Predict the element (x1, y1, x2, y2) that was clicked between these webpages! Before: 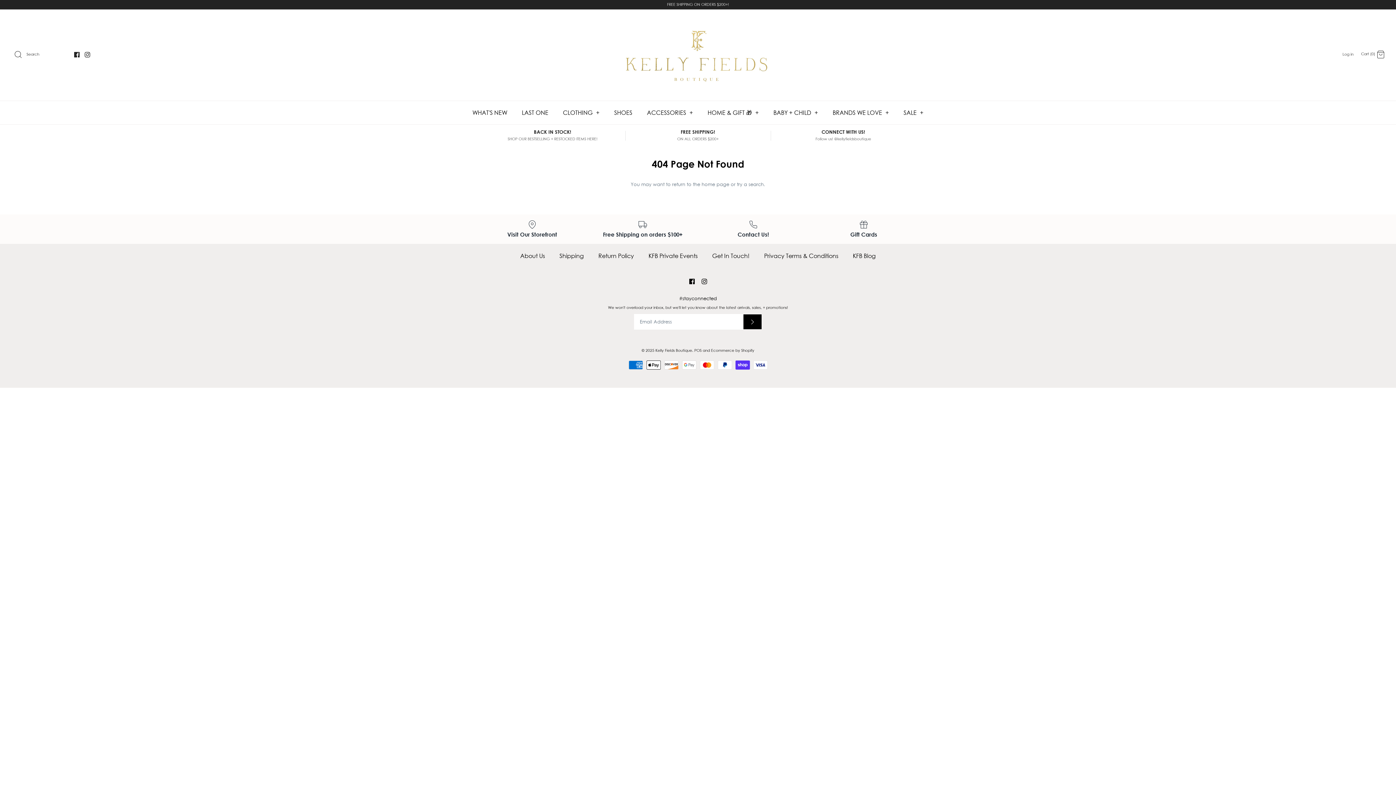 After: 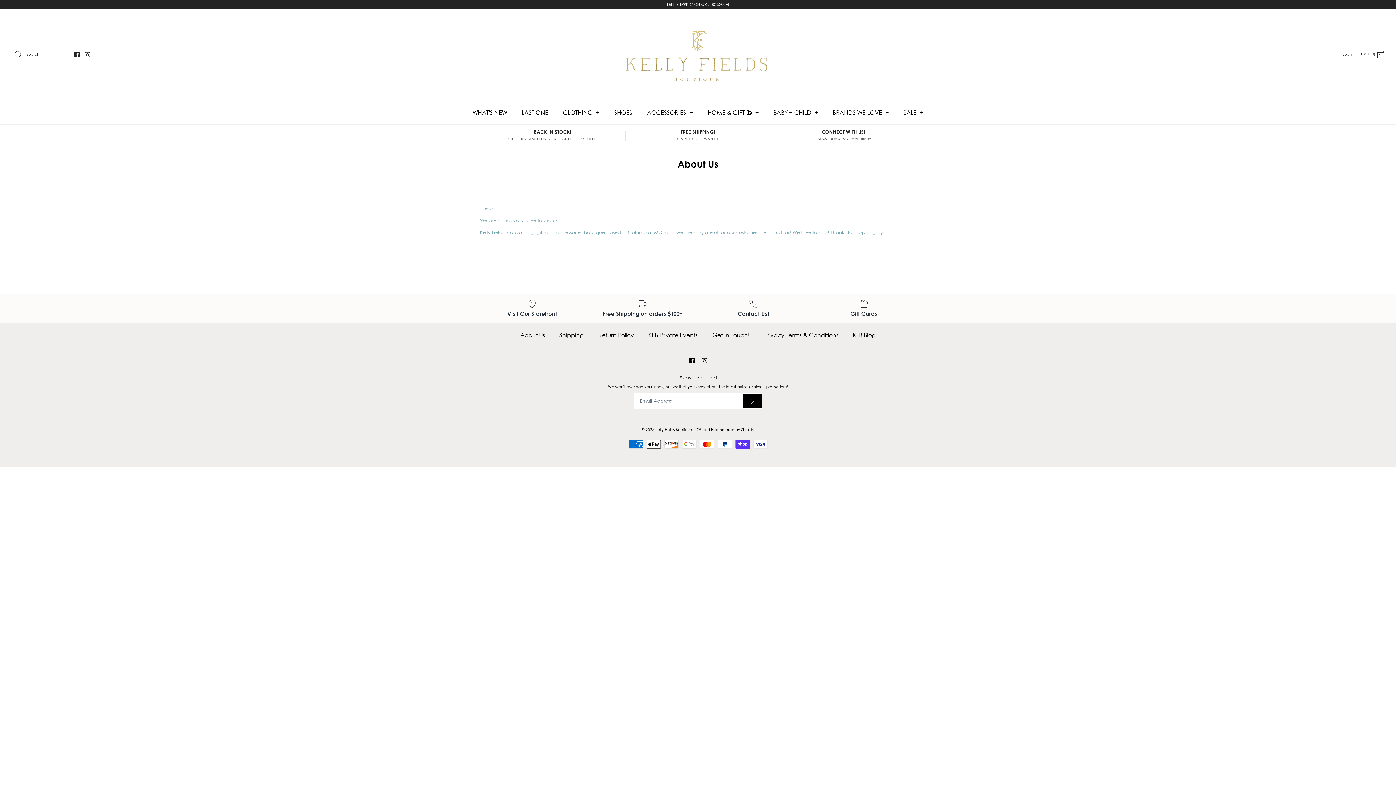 Action: bbox: (513, 244, 551, 267) label: About Us